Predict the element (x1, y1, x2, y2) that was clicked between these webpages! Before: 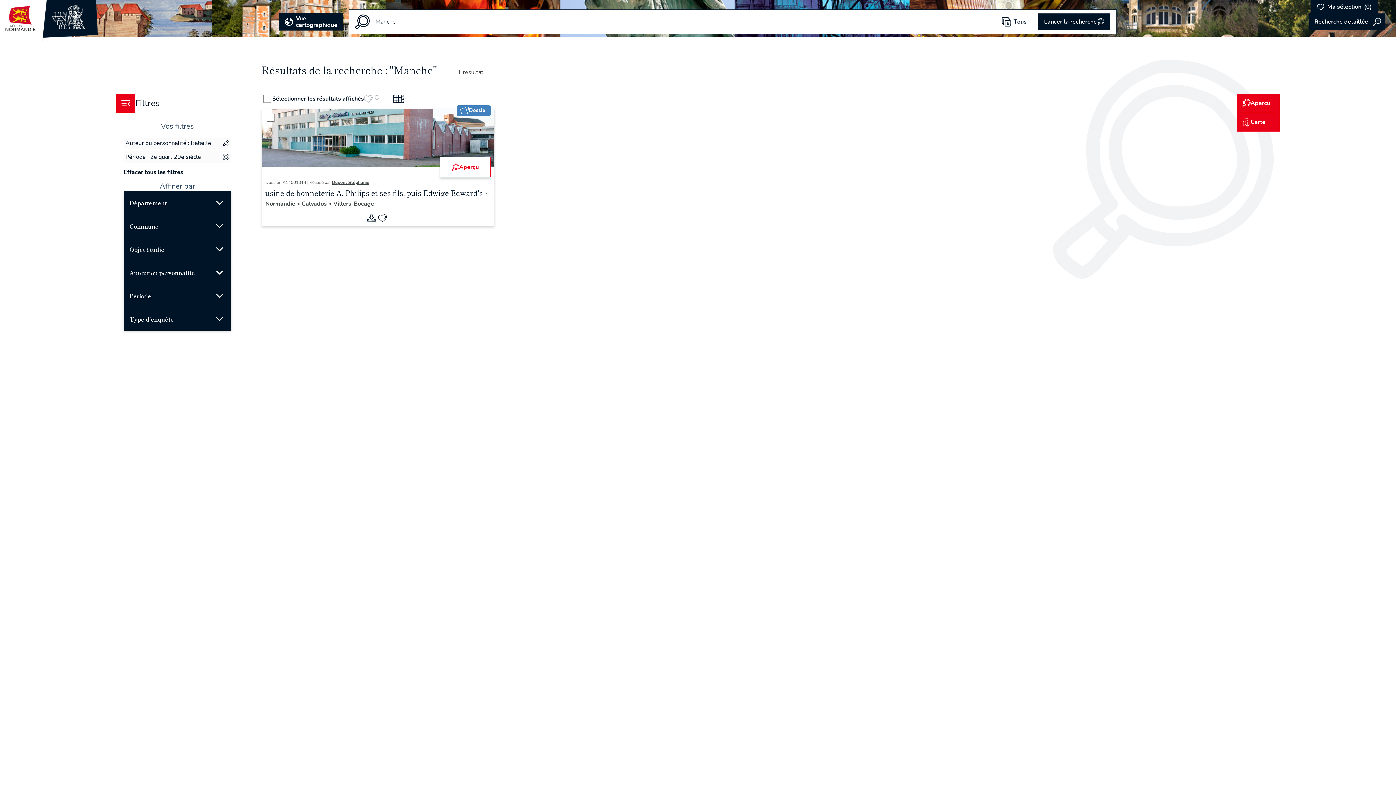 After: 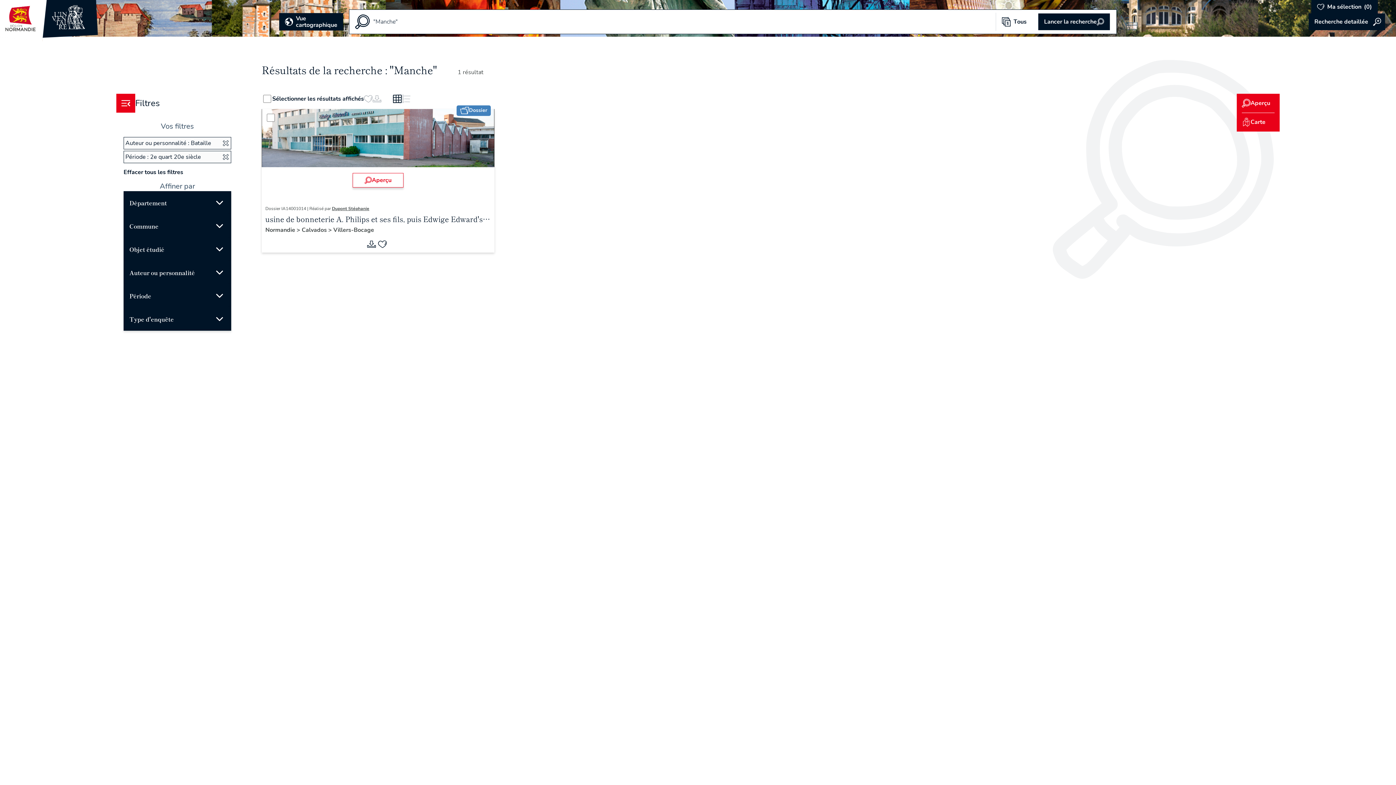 Action: bbox: (401, 94, 410, 103)